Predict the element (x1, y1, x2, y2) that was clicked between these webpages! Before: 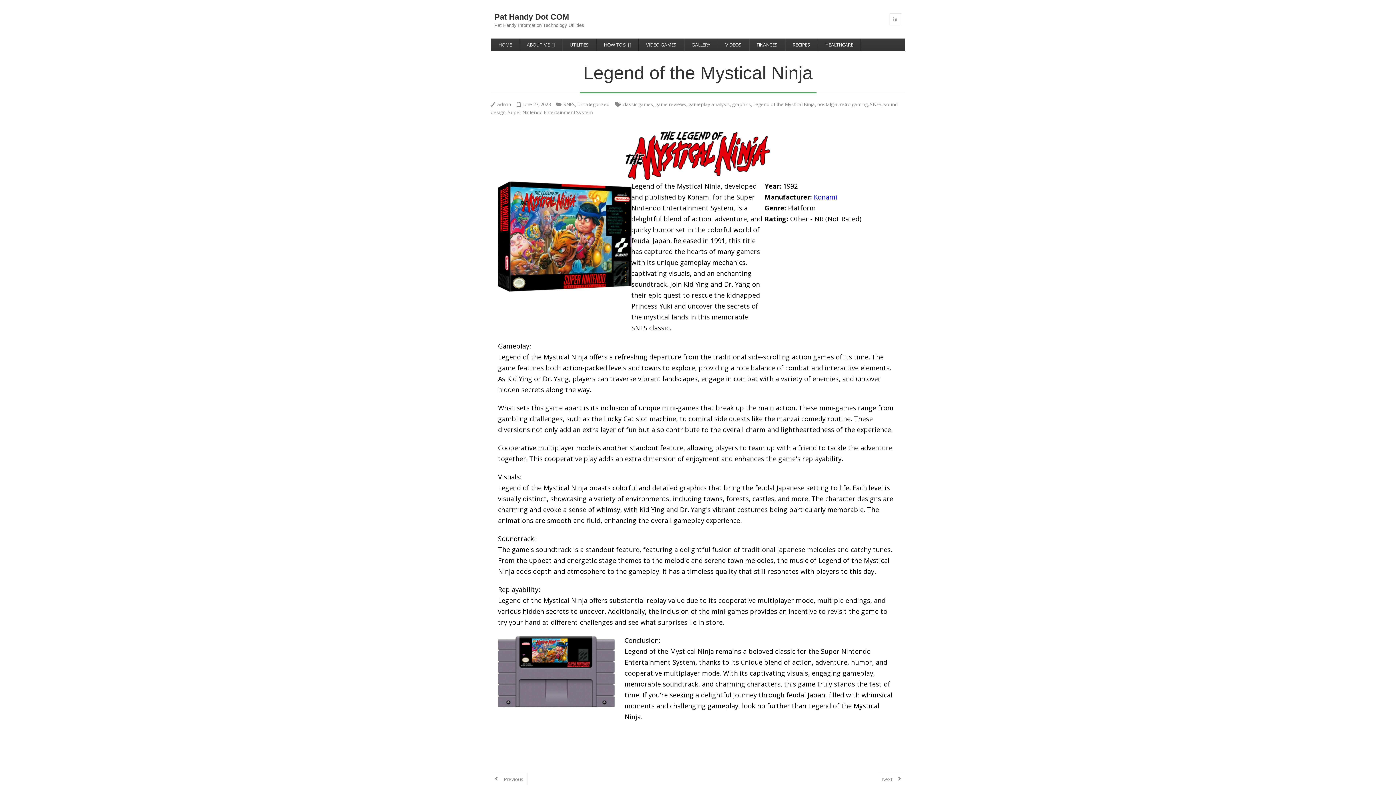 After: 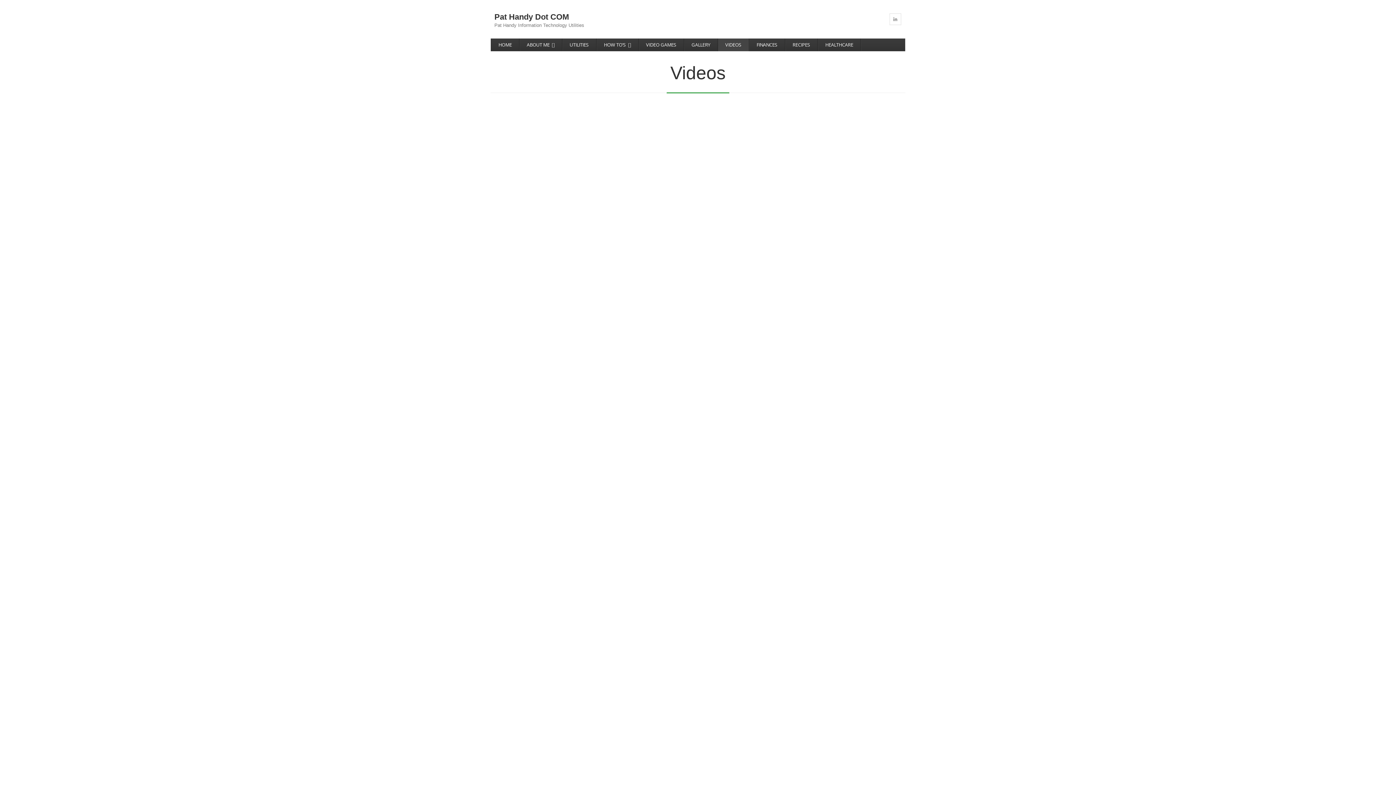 Action: label: VIDEOS bbox: (718, 38, 749, 51)